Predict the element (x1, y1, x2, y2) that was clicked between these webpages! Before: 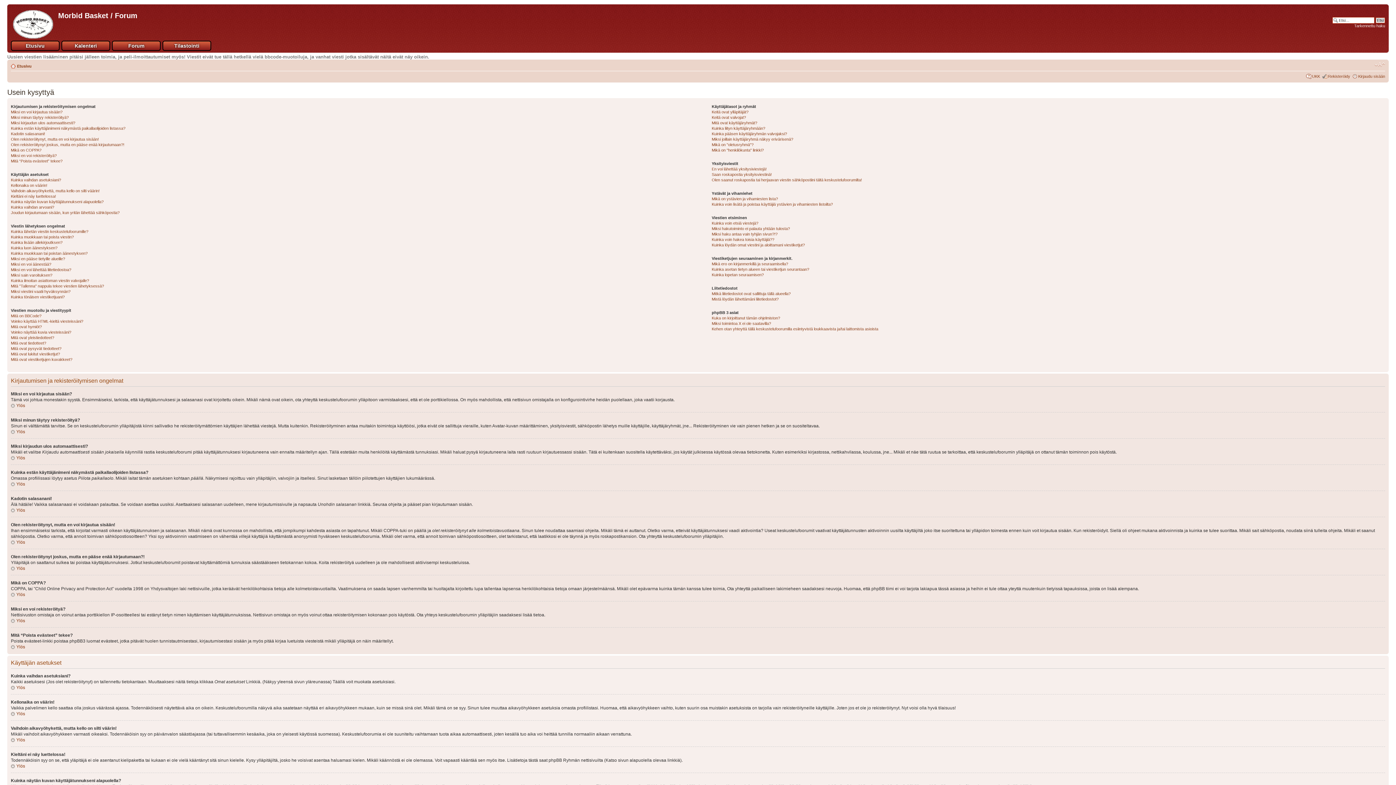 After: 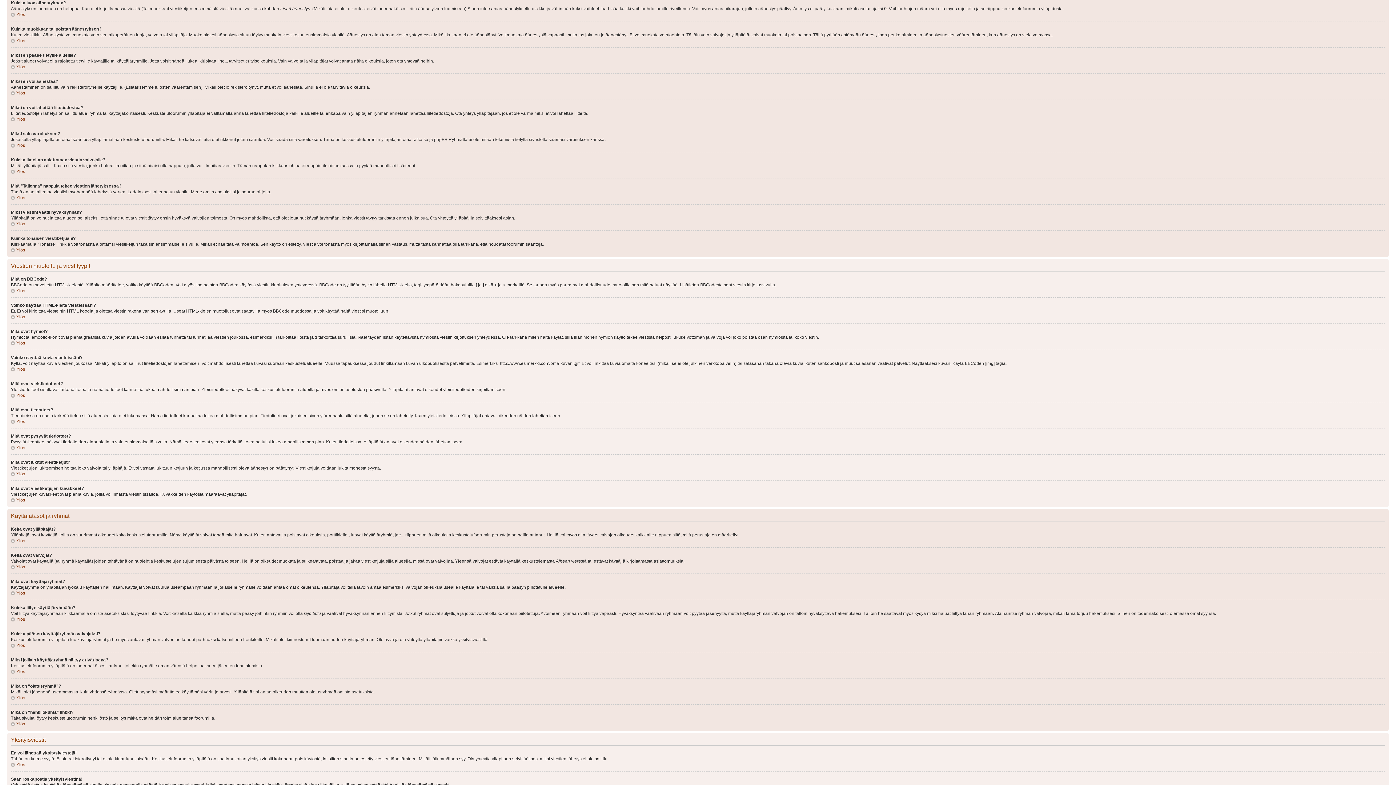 Action: label: Kuinka luon äänestyksen? bbox: (10, 245, 57, 250)